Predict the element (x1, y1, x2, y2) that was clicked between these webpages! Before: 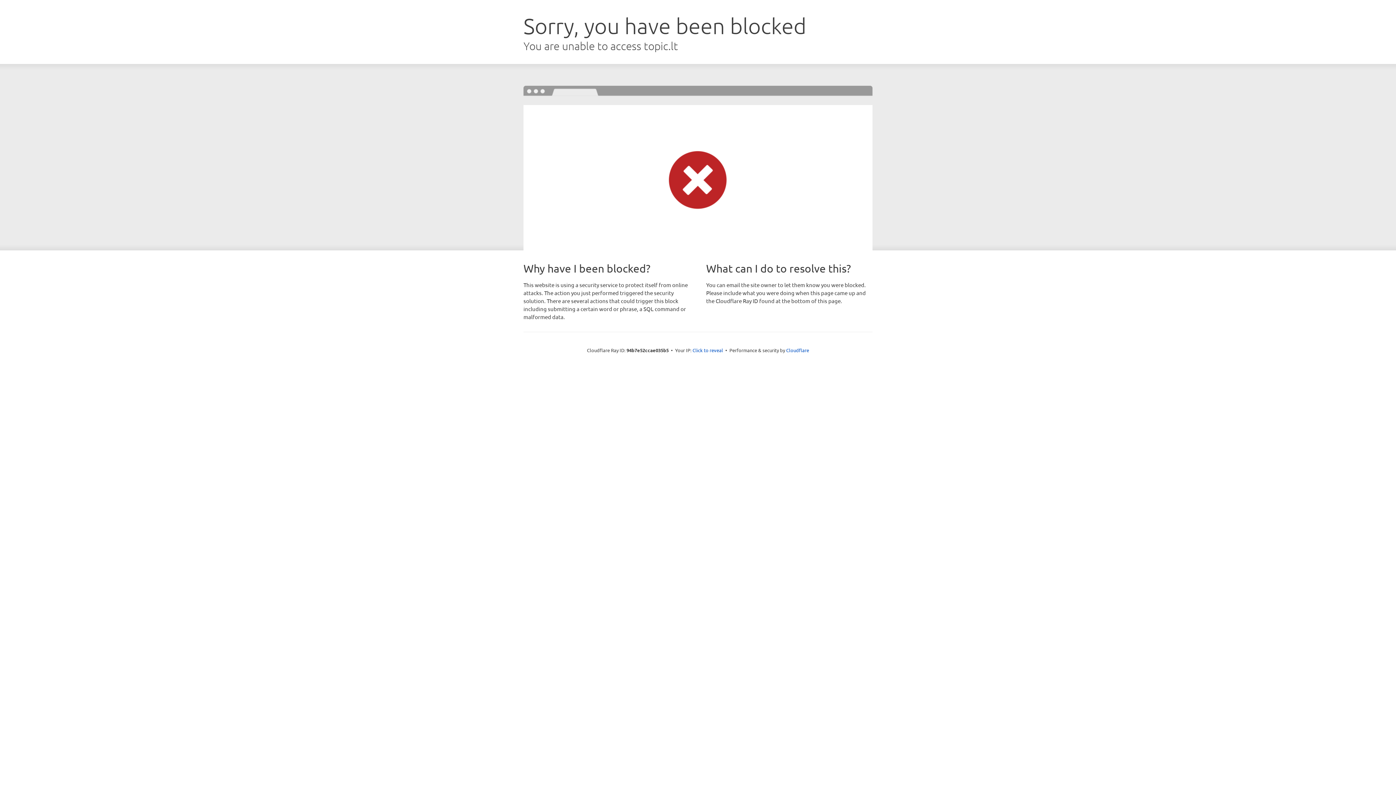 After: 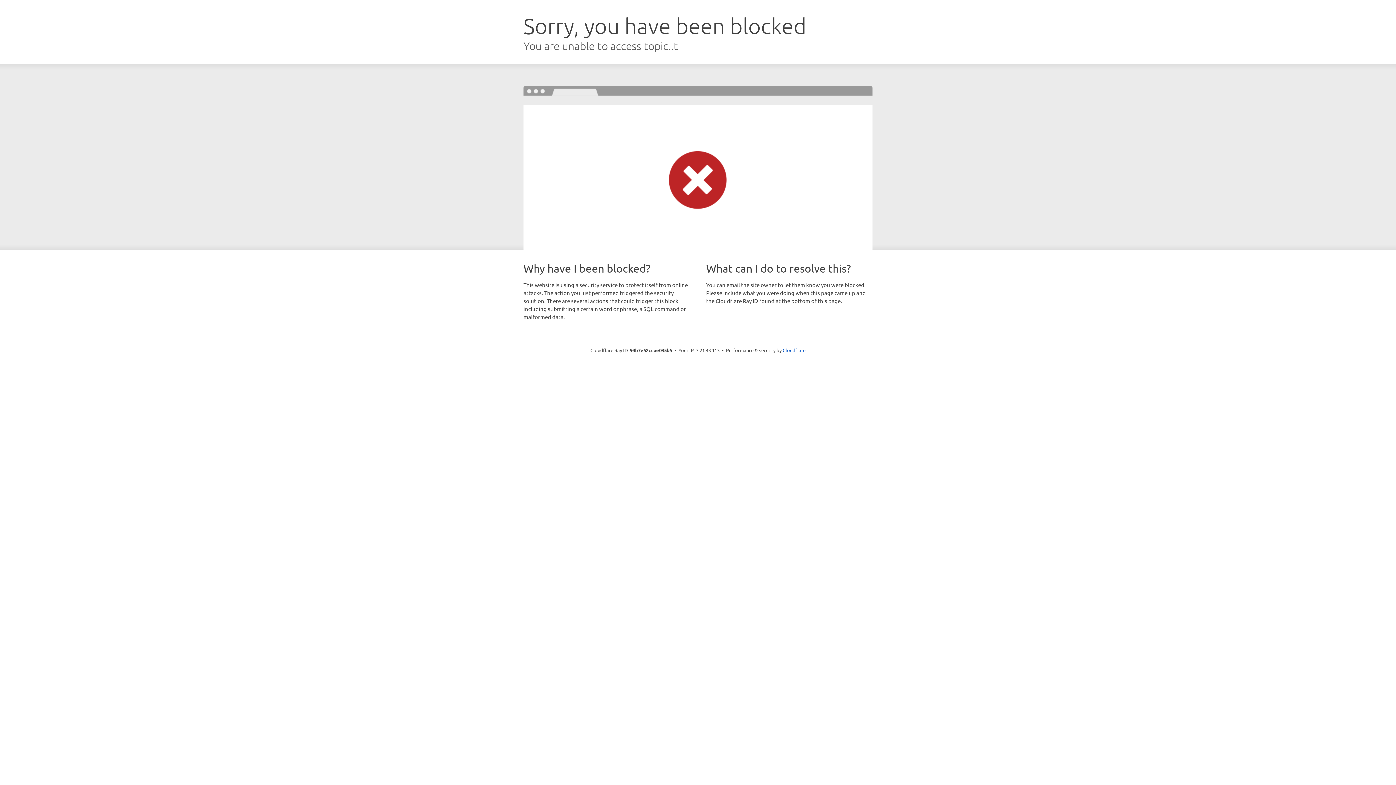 Action: label: Click to reveal bbox: (692, 346, 723, 353)